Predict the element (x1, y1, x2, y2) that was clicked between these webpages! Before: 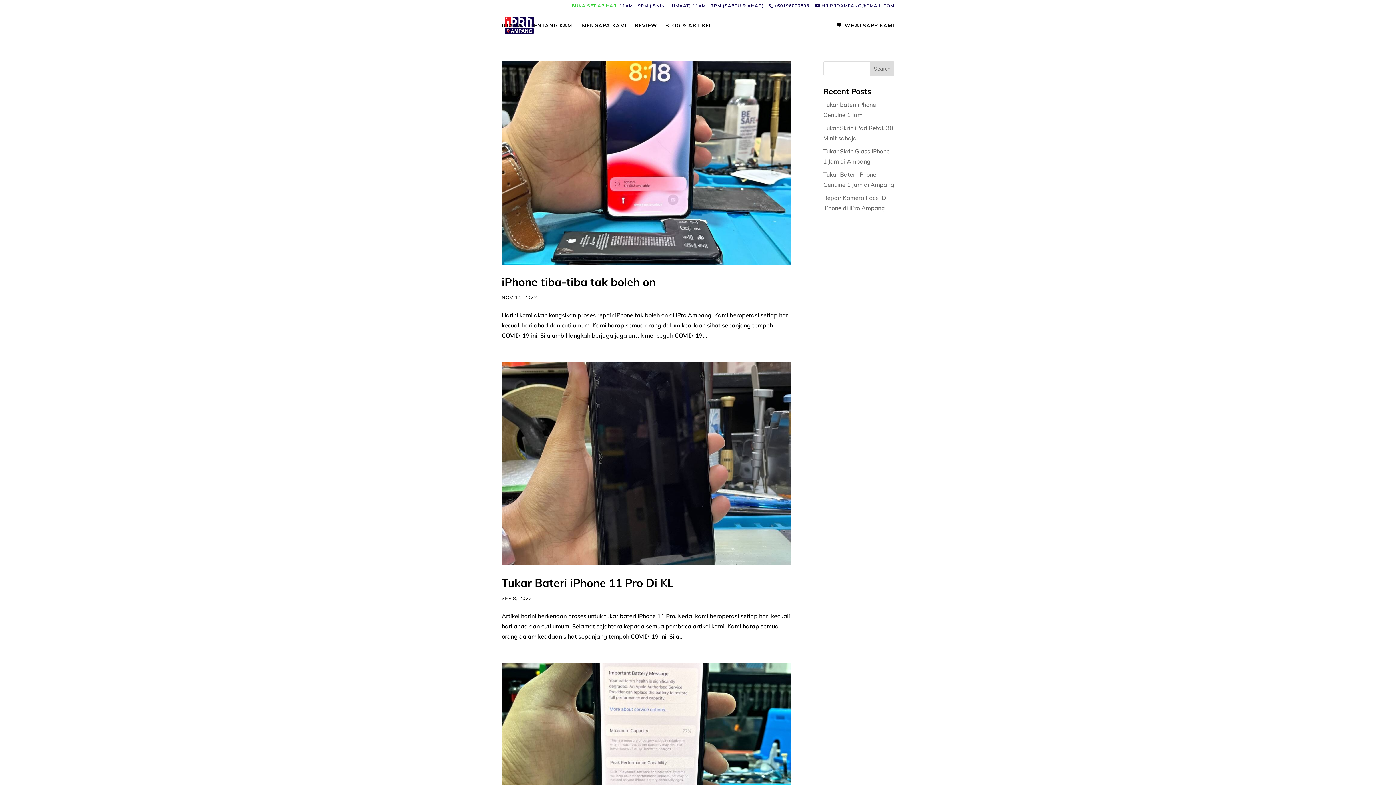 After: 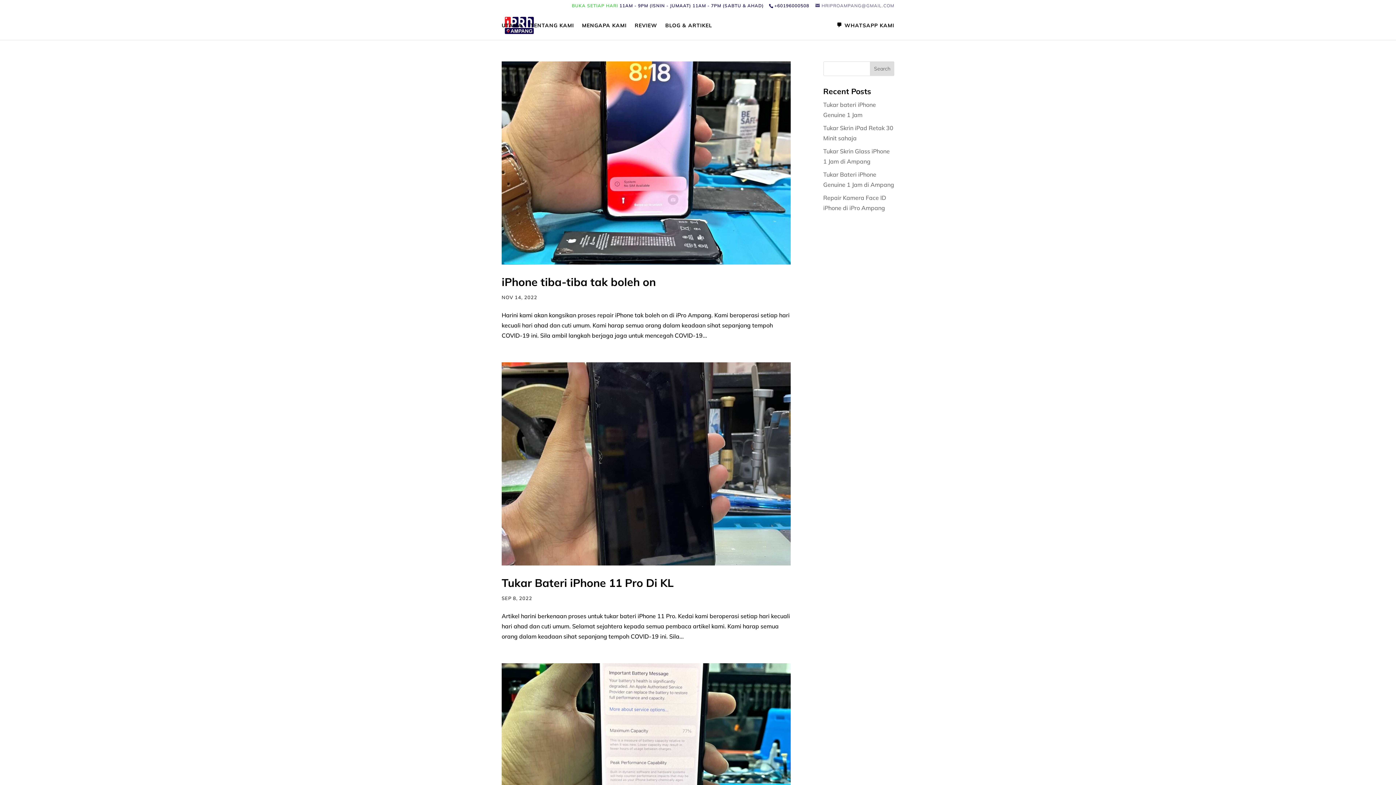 Action: label: HRIPROAMPANG@GMAIL.COM bbox: (815, 2, 894, 8)